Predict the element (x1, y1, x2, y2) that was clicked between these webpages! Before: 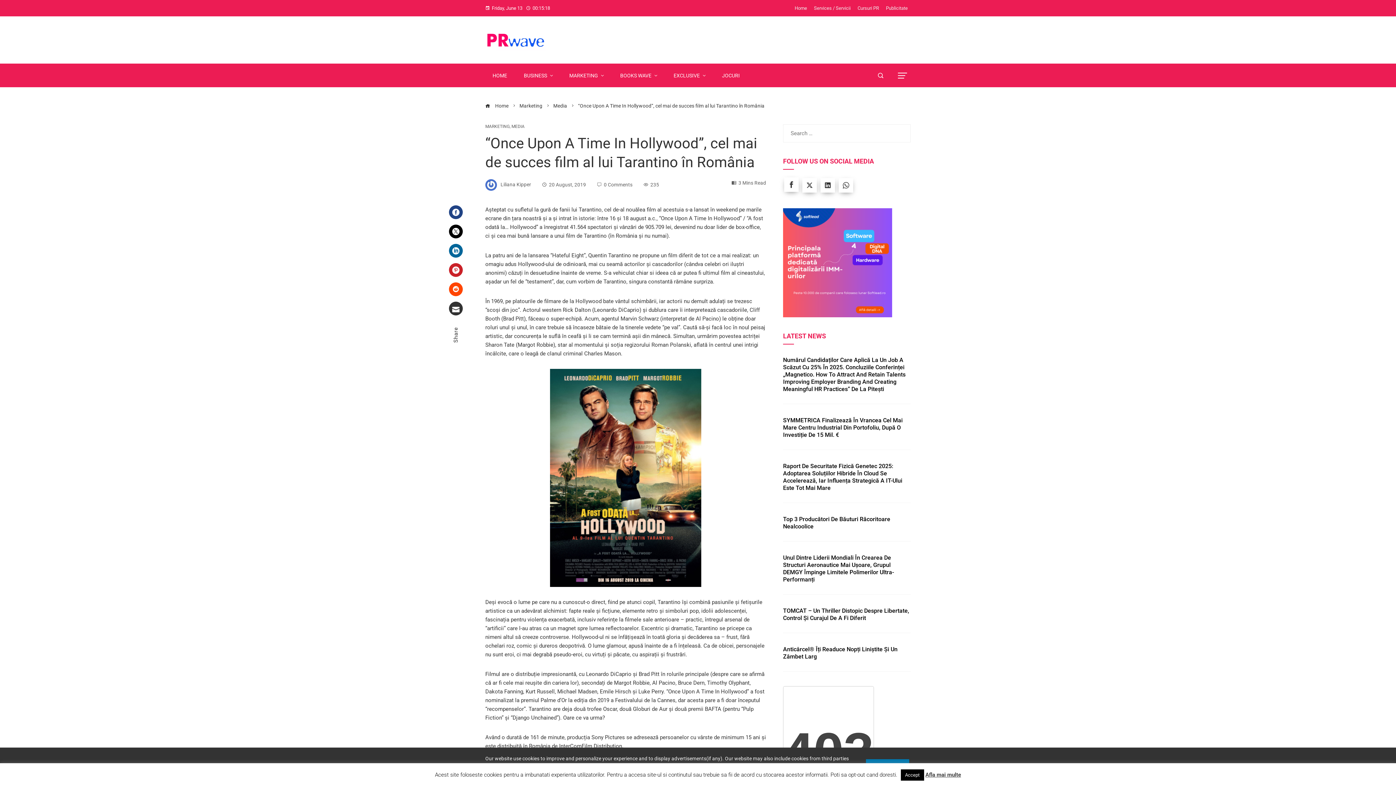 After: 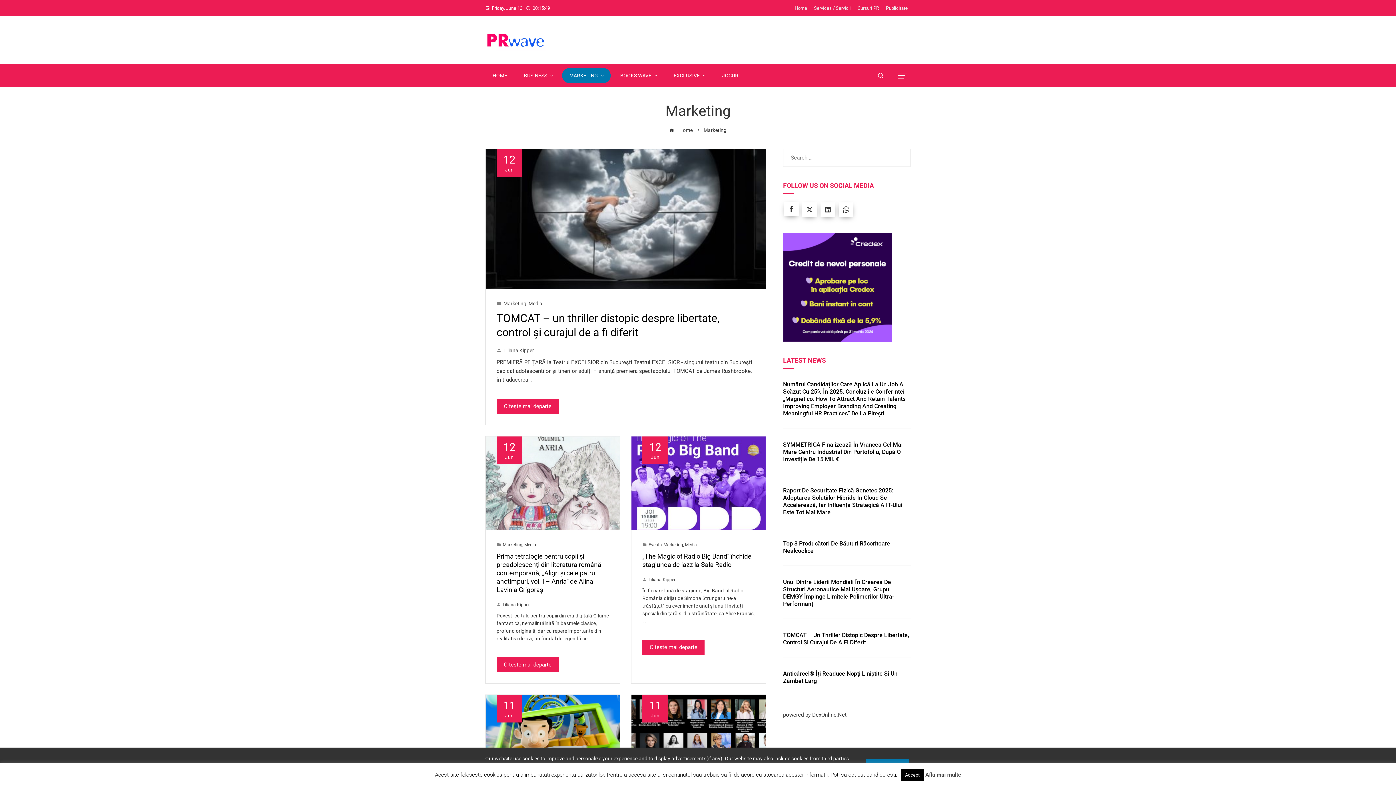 Action: bbox: (485, 124, 509, 128) label: MARKETING